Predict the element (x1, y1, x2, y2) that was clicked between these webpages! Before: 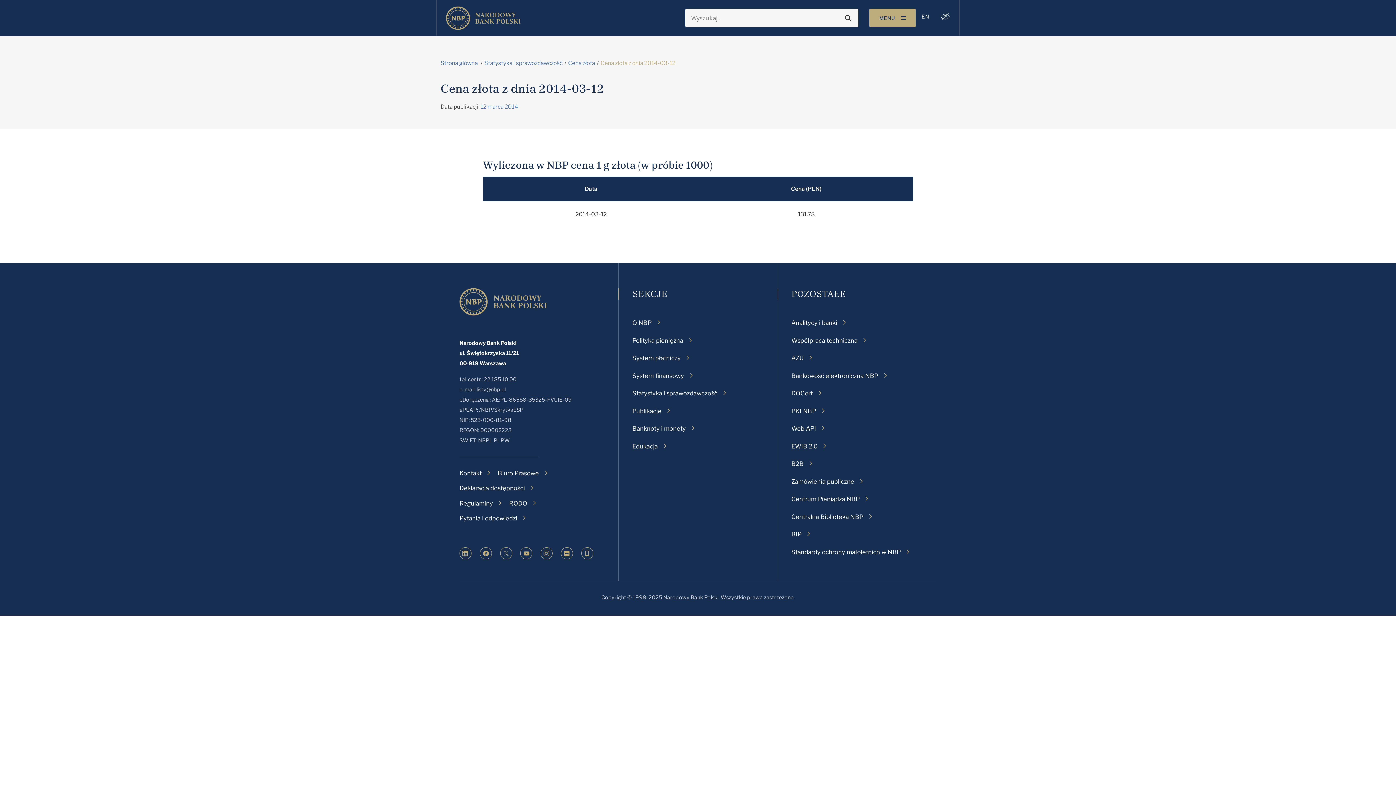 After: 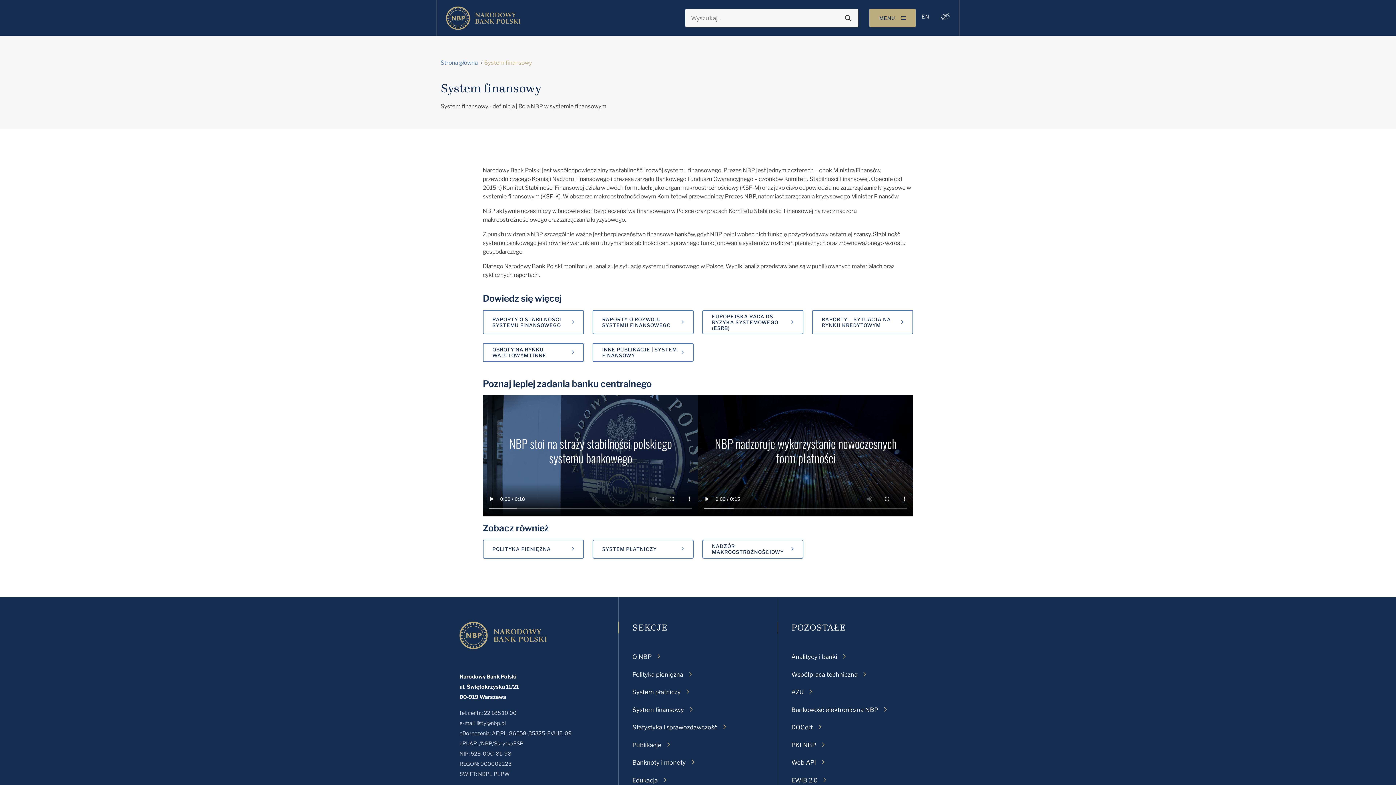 Action: bbox: (632, 371, 693, 380) label: System finansowy